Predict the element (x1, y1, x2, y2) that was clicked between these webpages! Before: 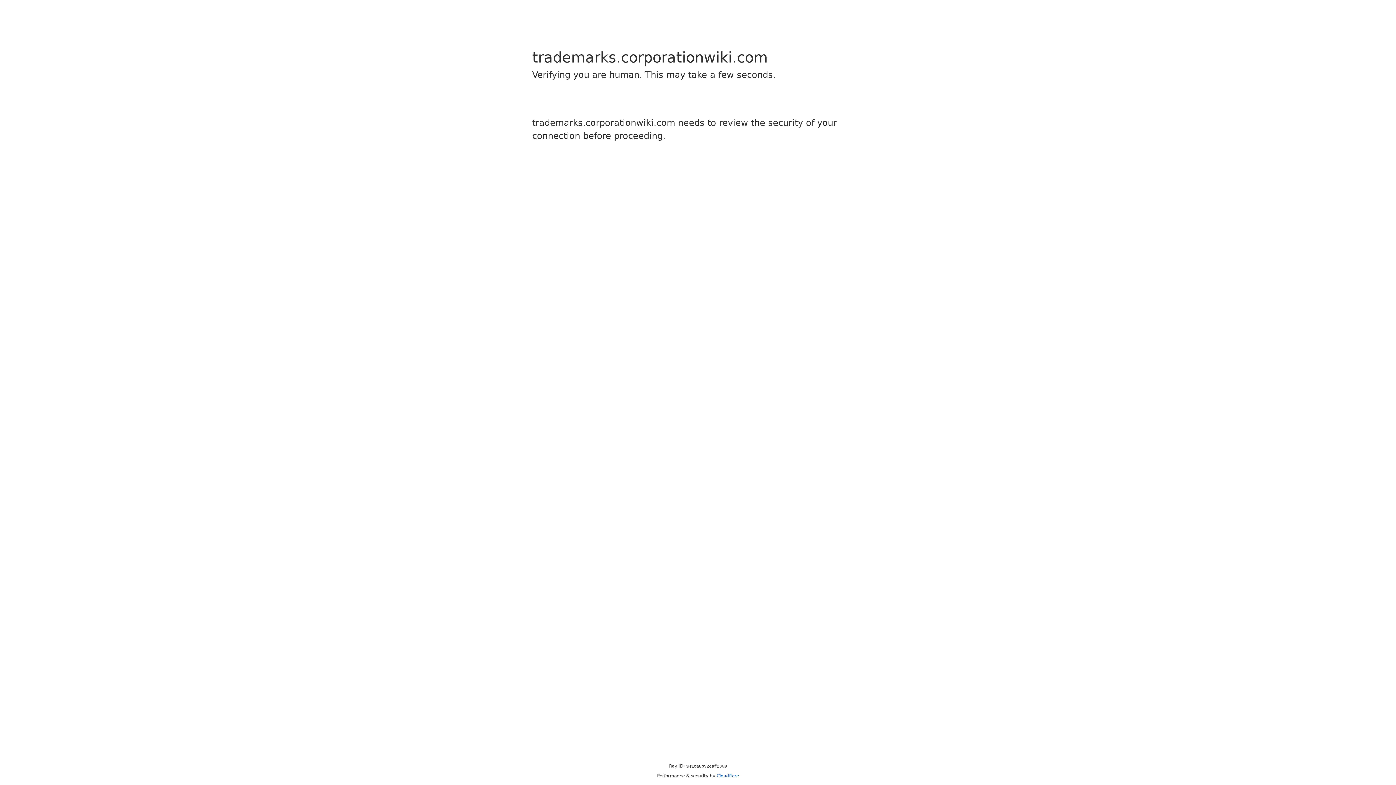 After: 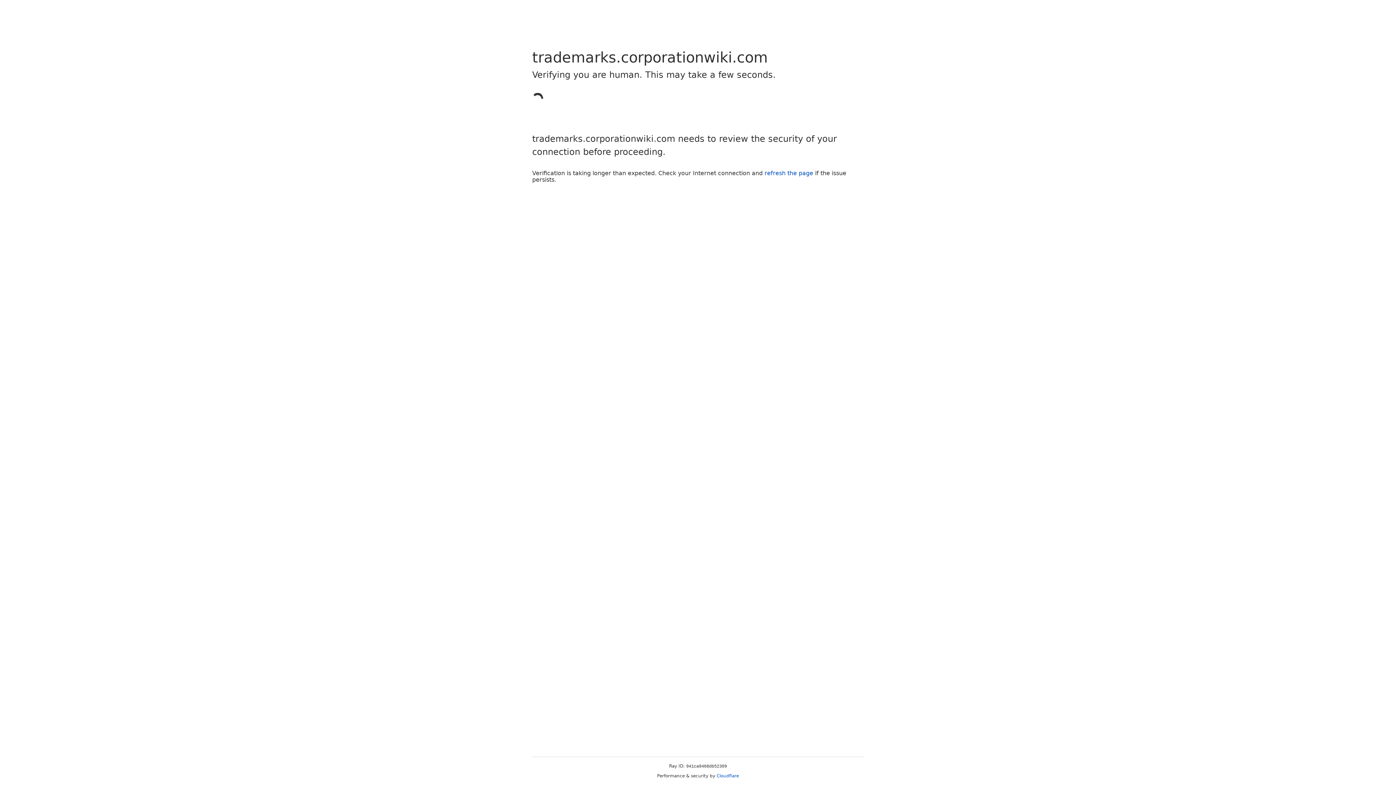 Action: bbox: (716, 773, 739, 778) label: Cloudflare